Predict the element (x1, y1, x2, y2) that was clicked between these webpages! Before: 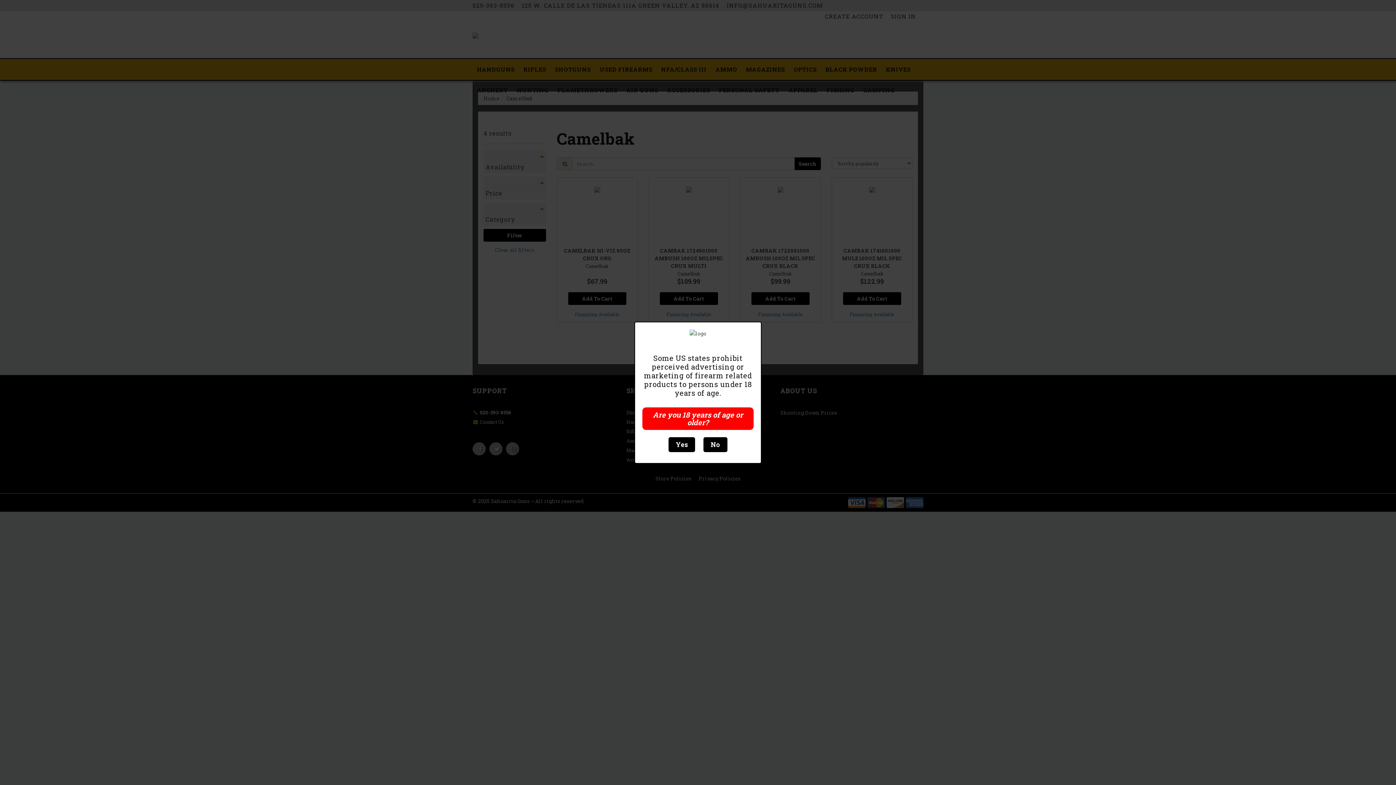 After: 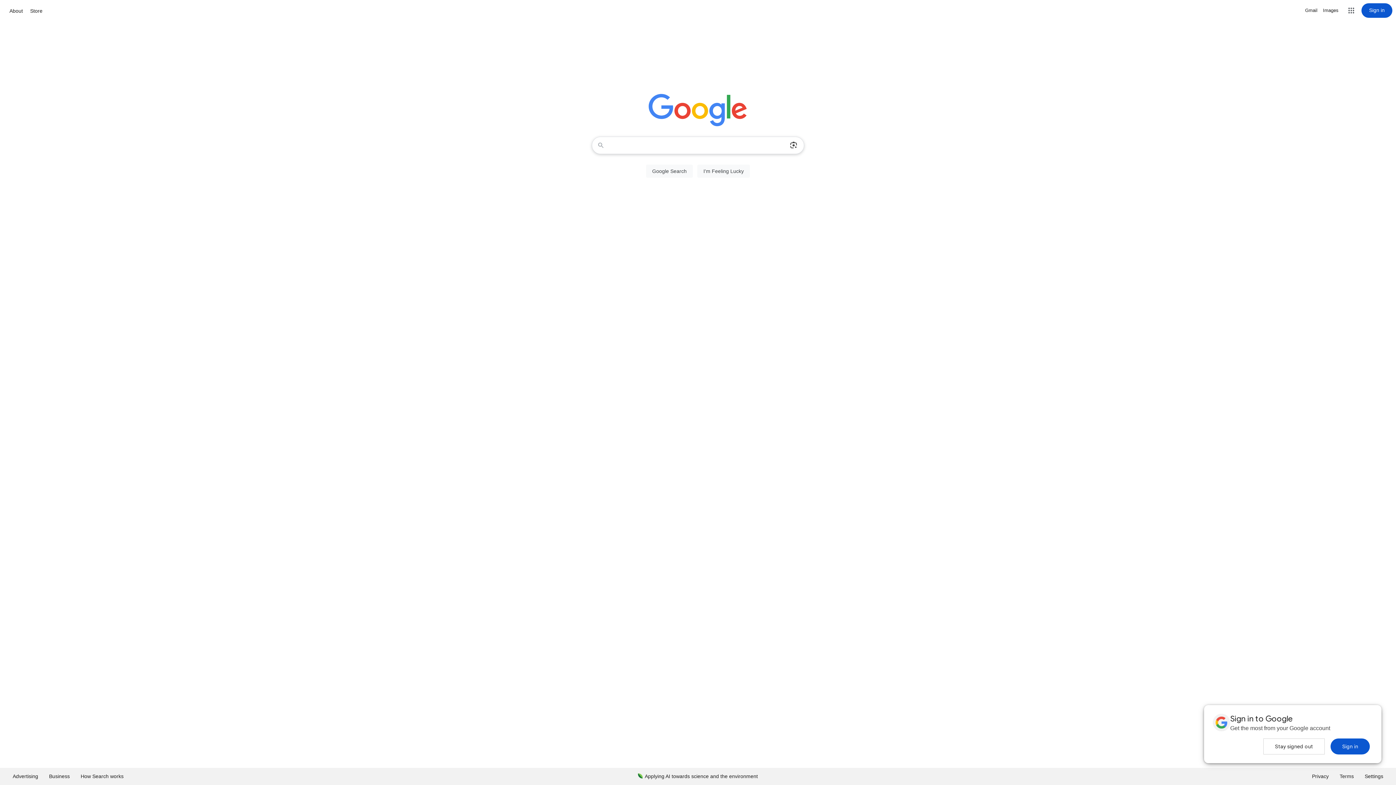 Action: bbox: (703, 437, 727, 452) label: No